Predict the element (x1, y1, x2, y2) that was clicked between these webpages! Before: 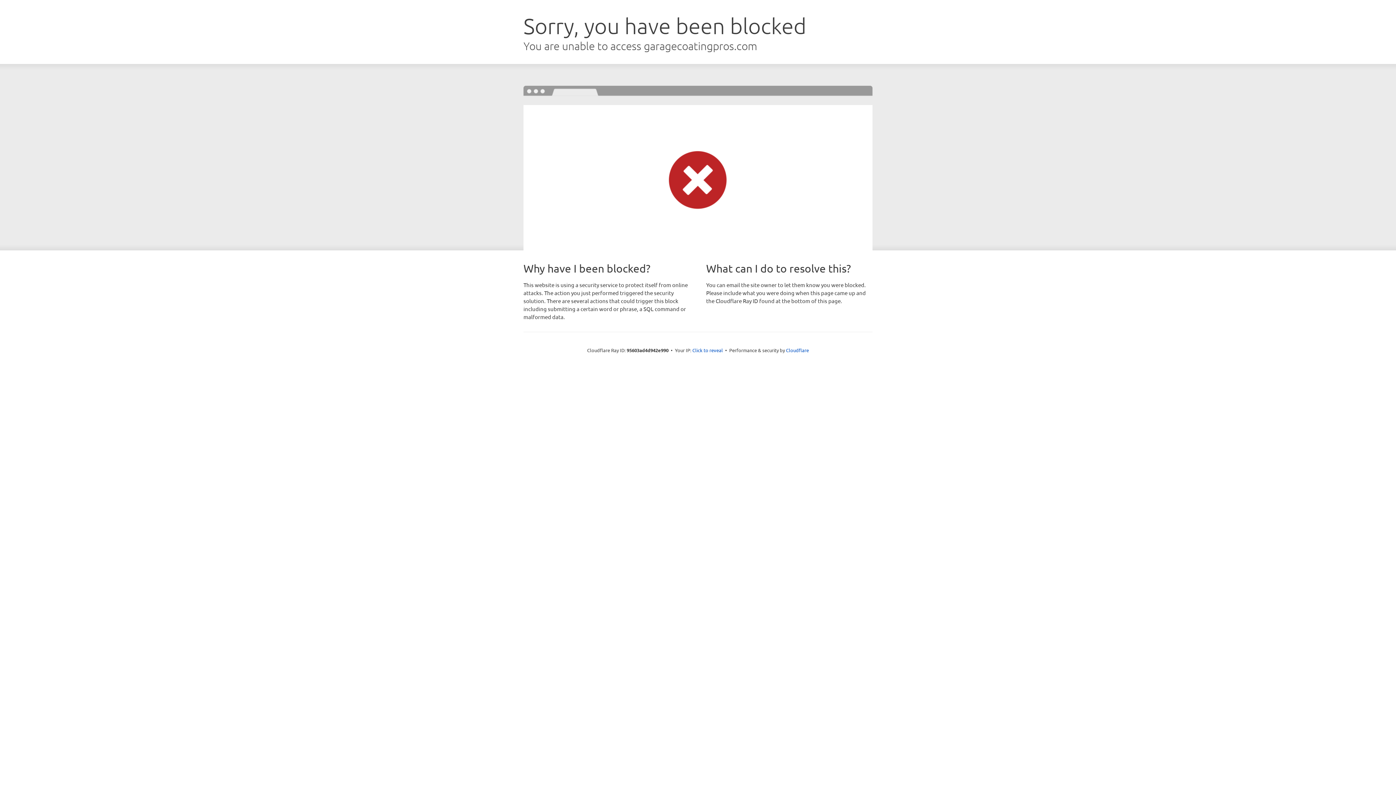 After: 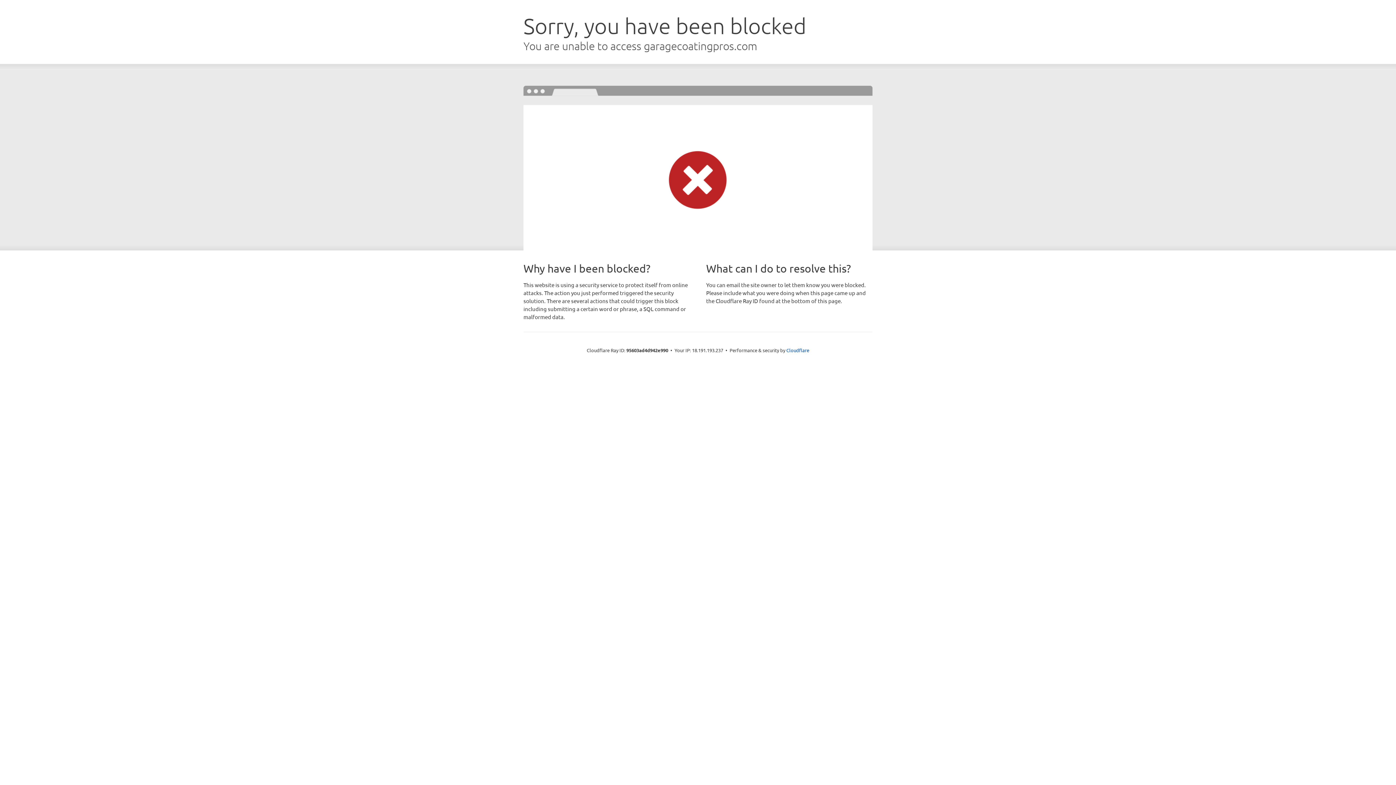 Action: bbox: (692, 346, 723, 353) label: Click to reveal